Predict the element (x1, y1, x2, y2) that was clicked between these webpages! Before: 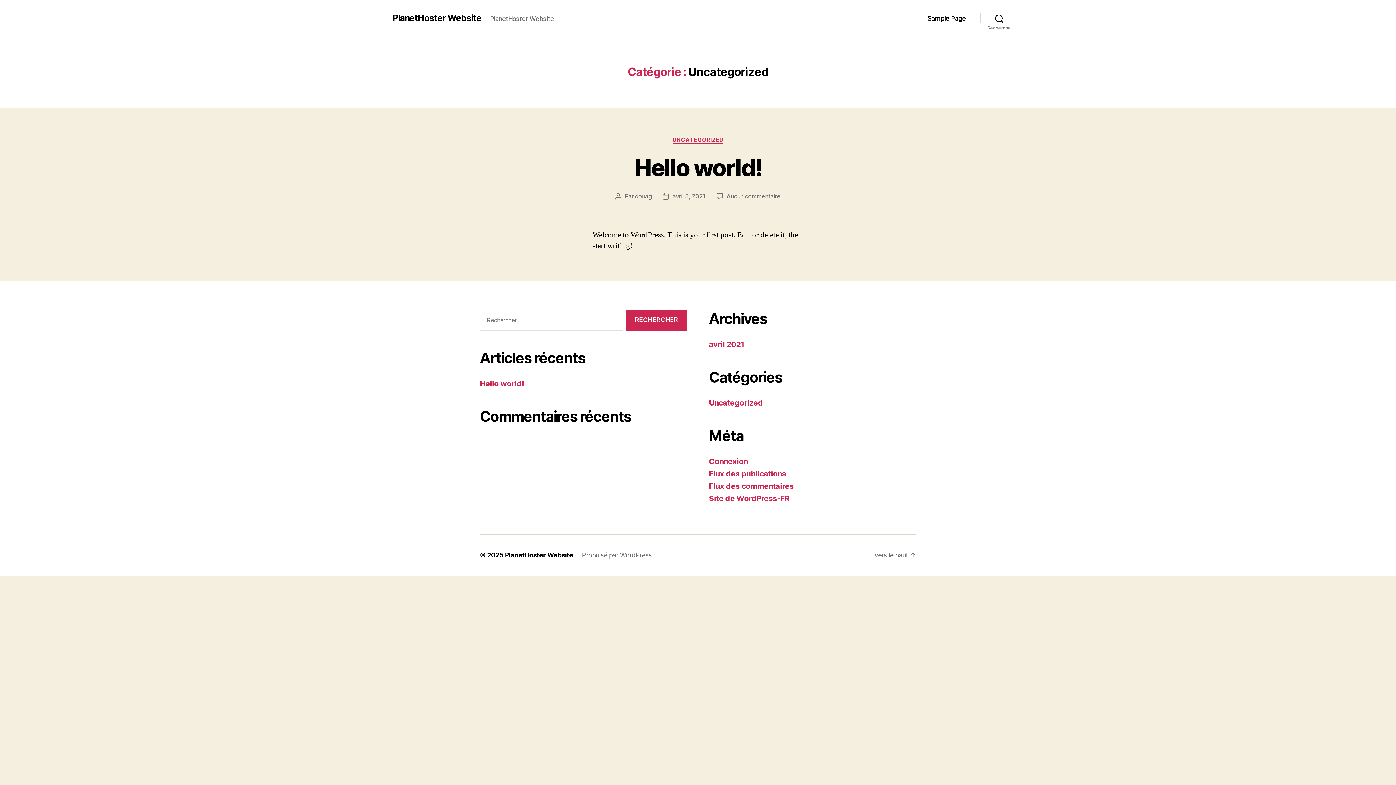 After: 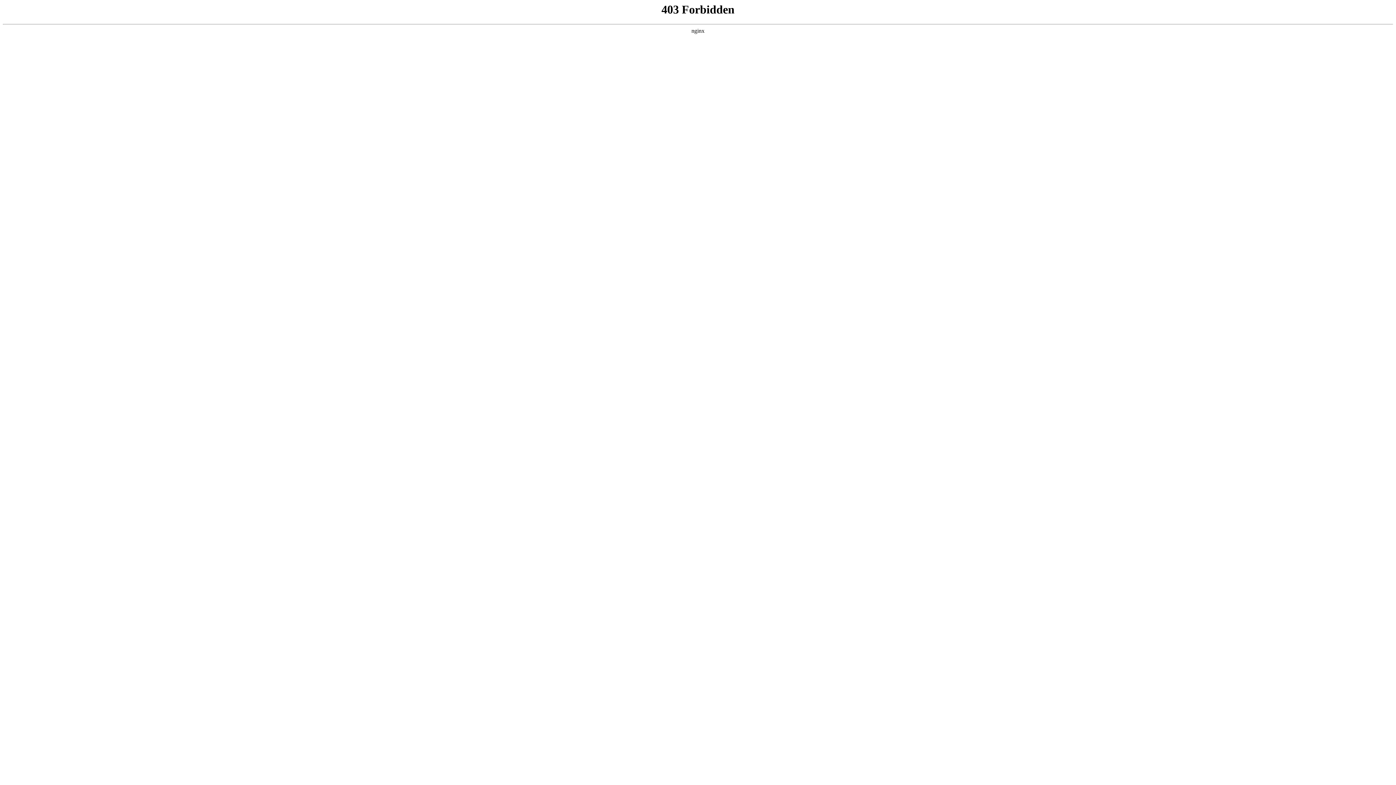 Action: bbox: (582, 551, 651, 559) label: Propulsé par WordPress